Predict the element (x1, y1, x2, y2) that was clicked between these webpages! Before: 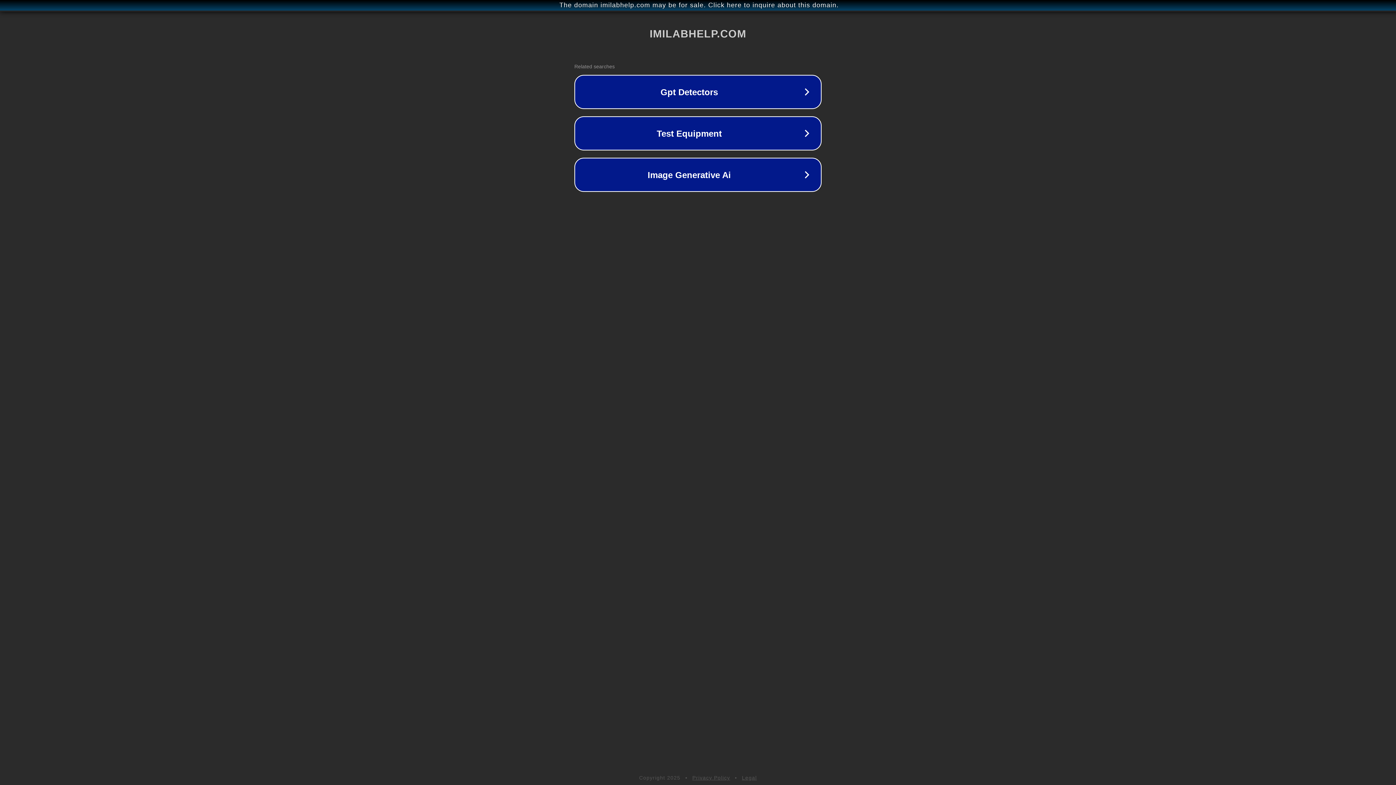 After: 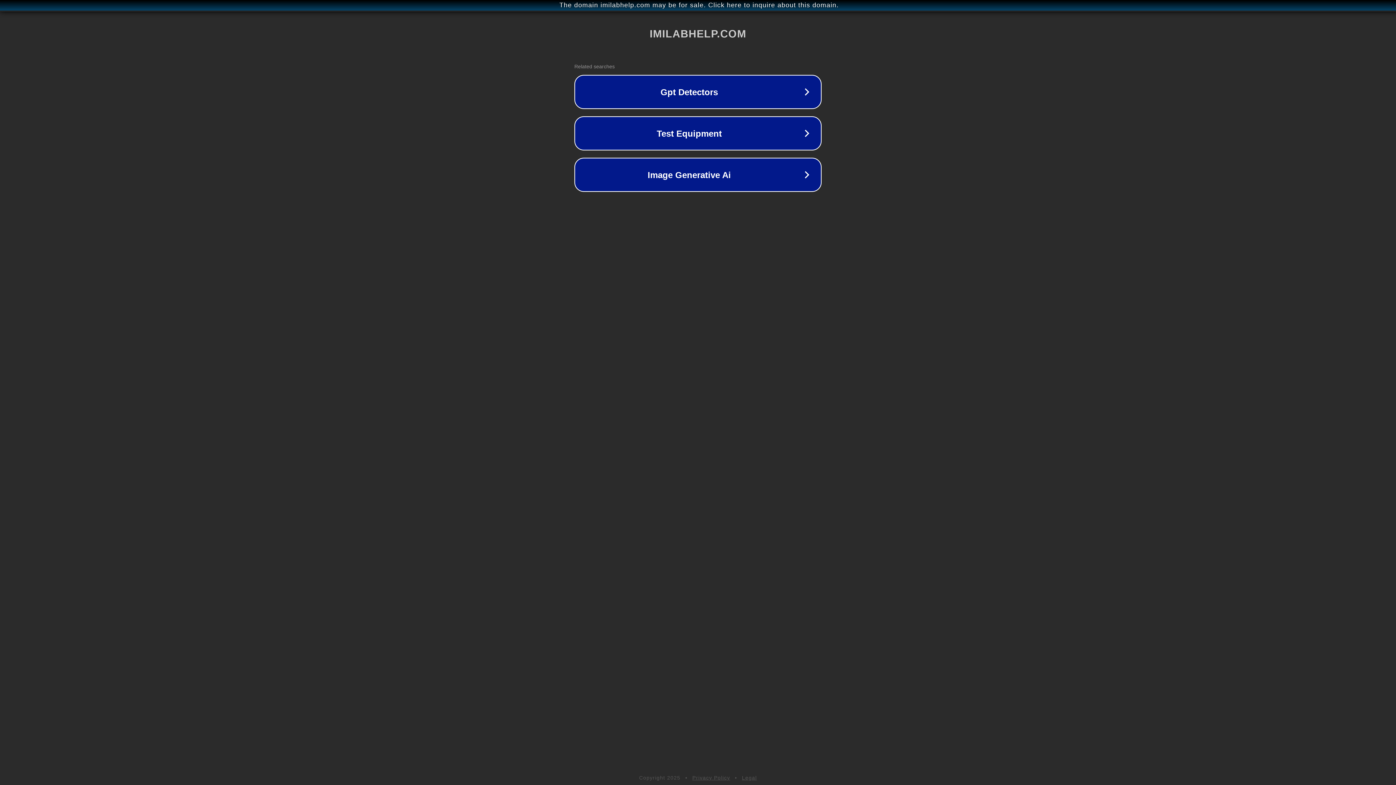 Action: bbox: (692, 775, 730, 781) label: Privacy Policy